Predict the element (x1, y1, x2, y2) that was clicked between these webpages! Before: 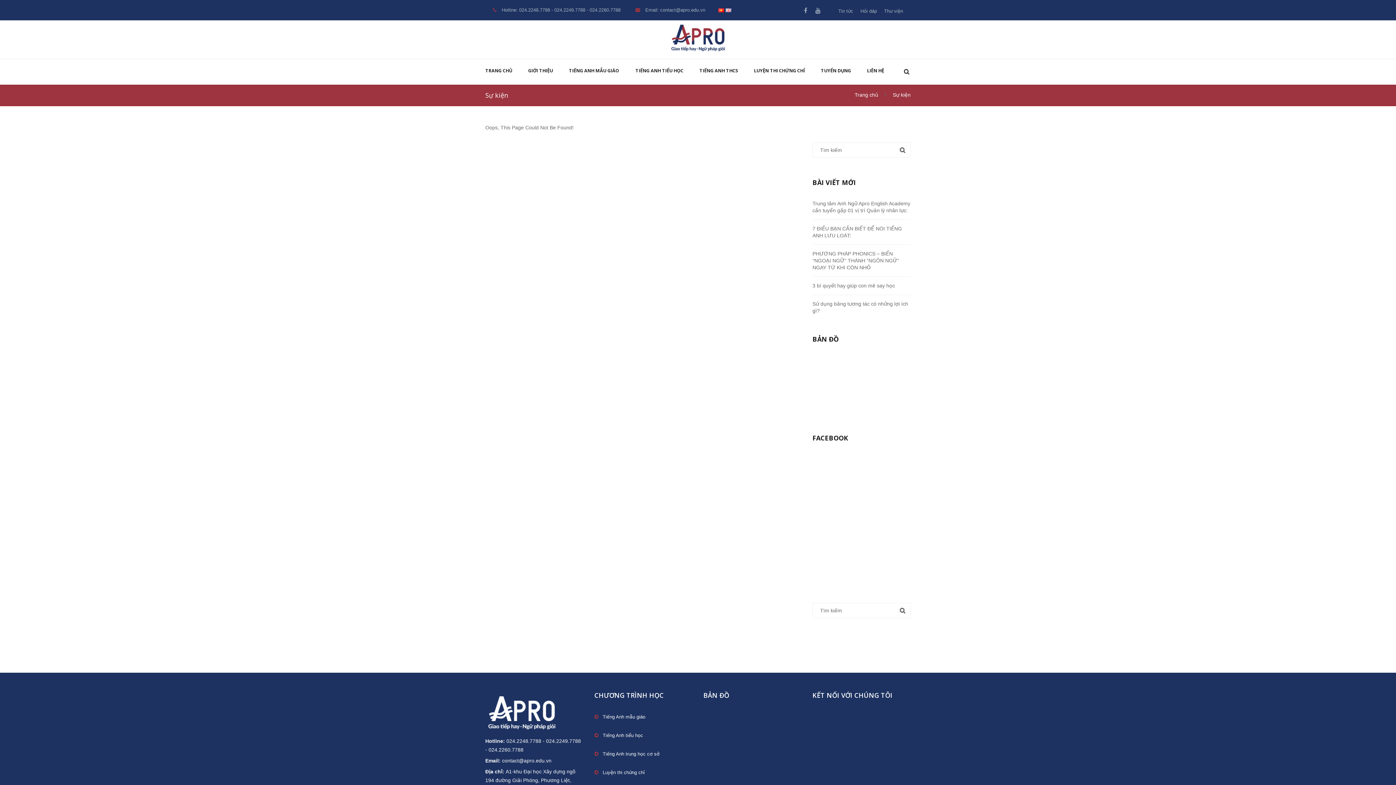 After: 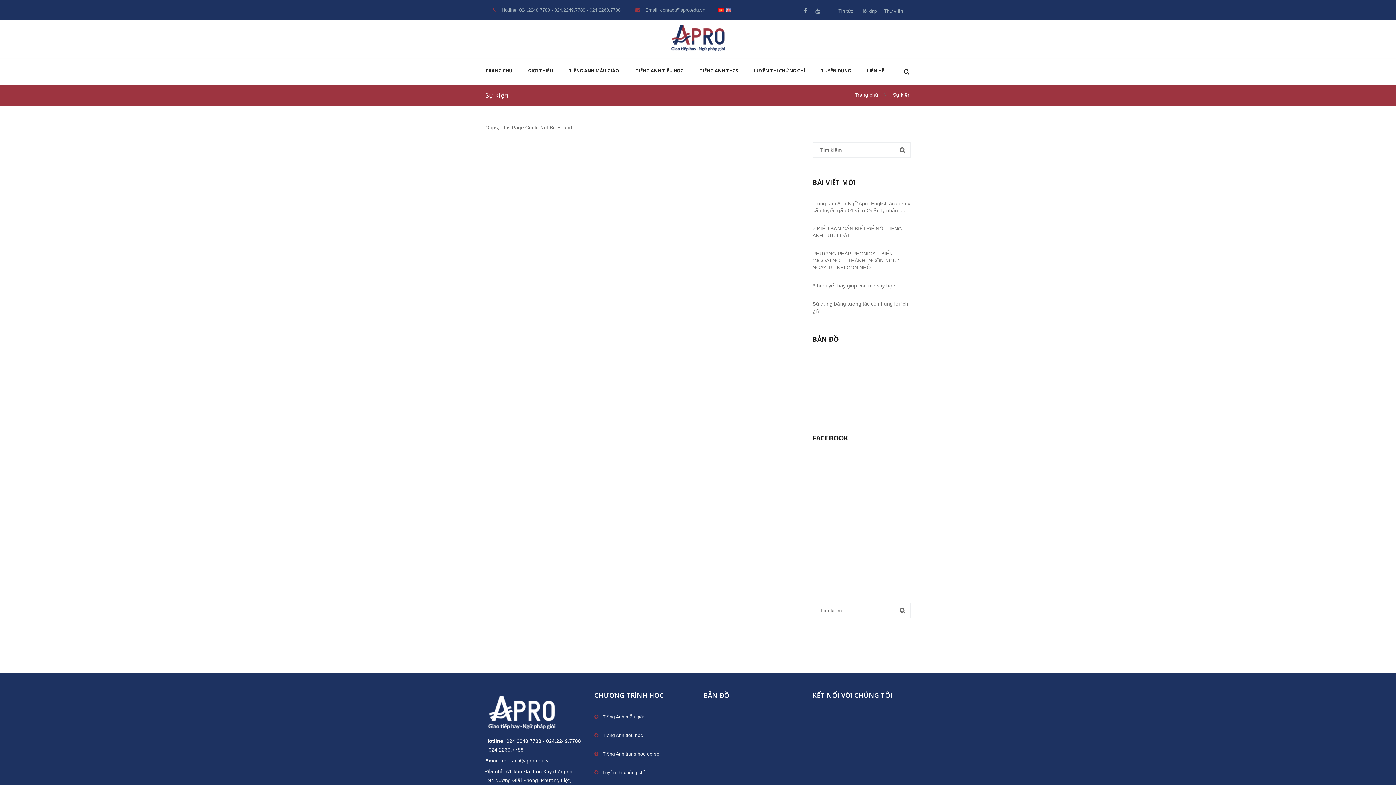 Action: bbox: (7, 761, 23, 778) label: .